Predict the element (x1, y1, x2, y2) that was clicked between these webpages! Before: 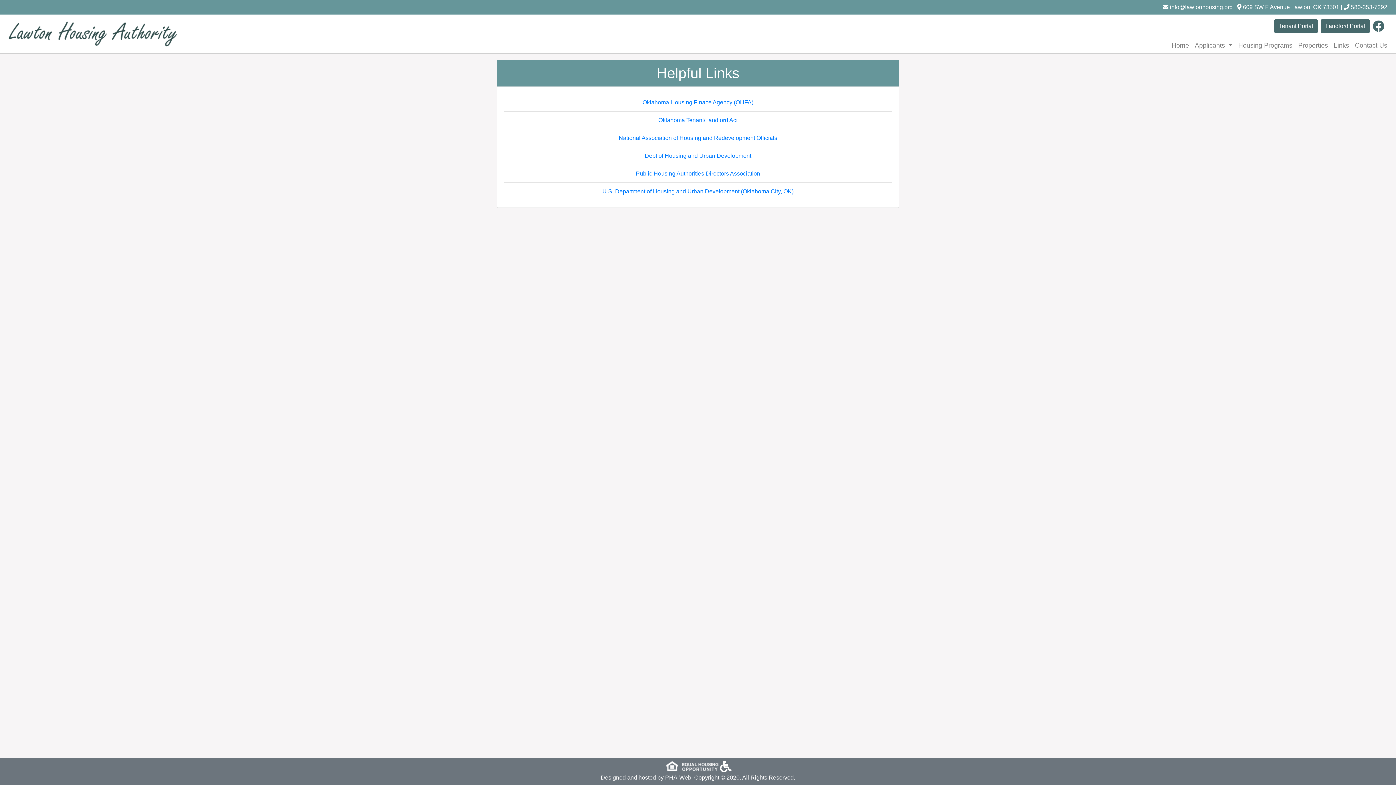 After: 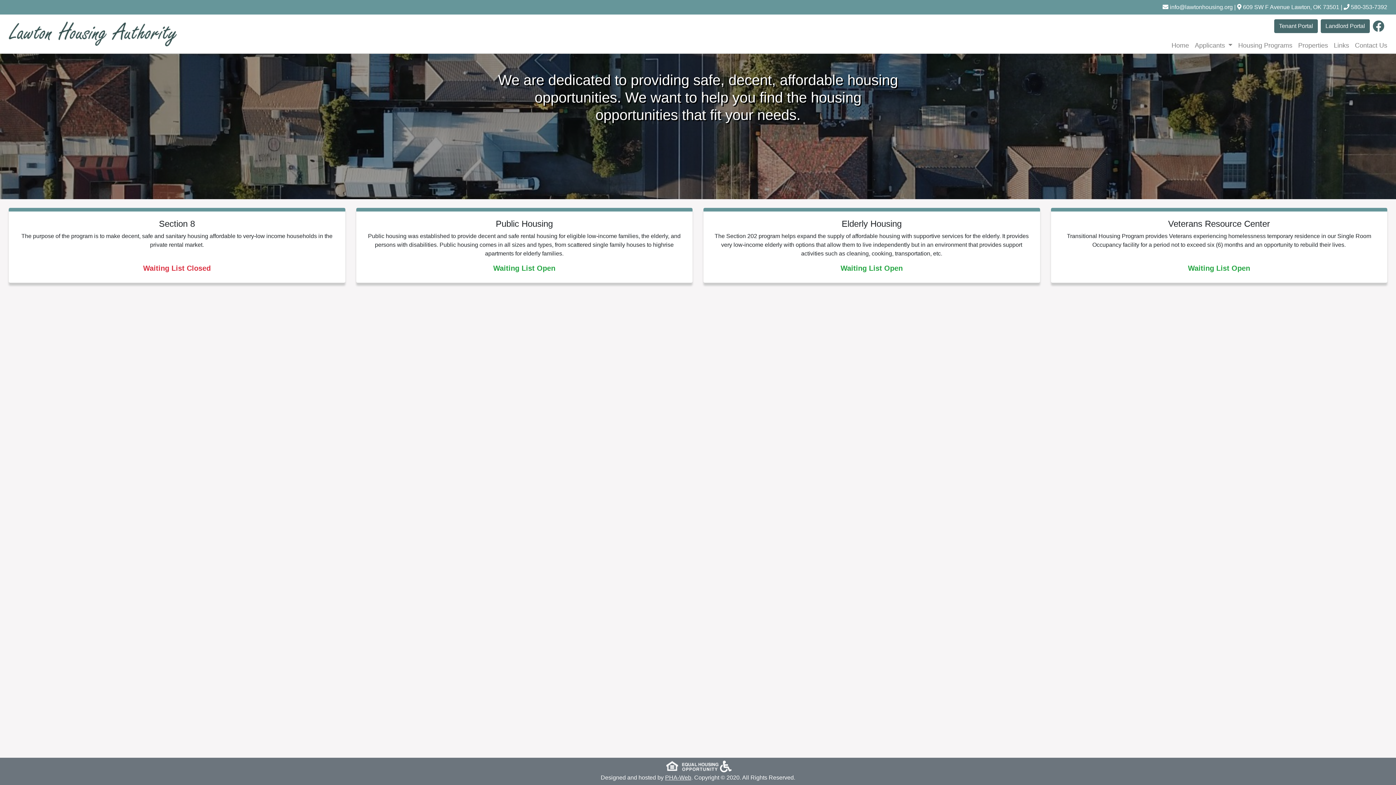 Action: bbox: (1168, 37, 1192, 53) label: Home
(current)